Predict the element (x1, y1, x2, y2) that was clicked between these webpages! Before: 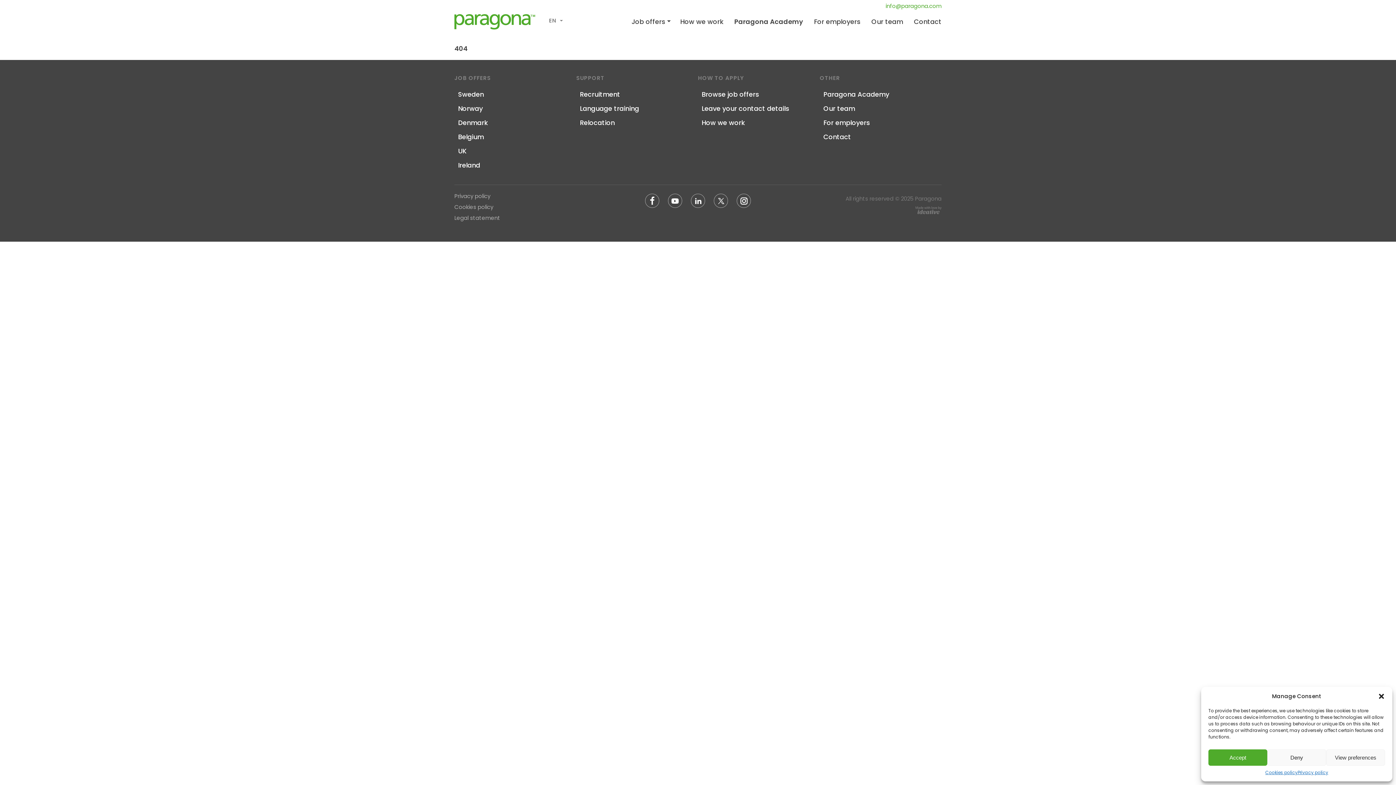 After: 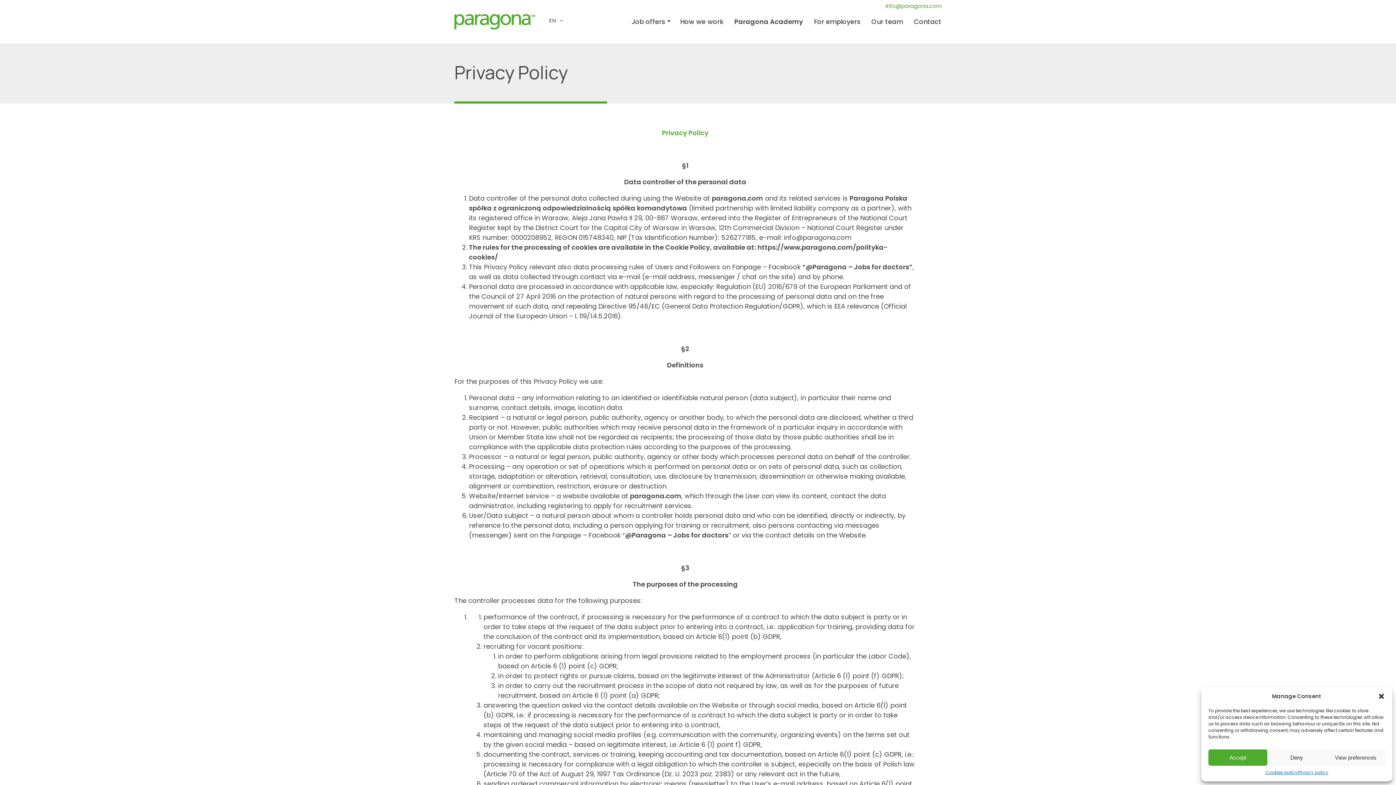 Action: bbox: (1297, 769, 1328, 776) label: Privacy policy